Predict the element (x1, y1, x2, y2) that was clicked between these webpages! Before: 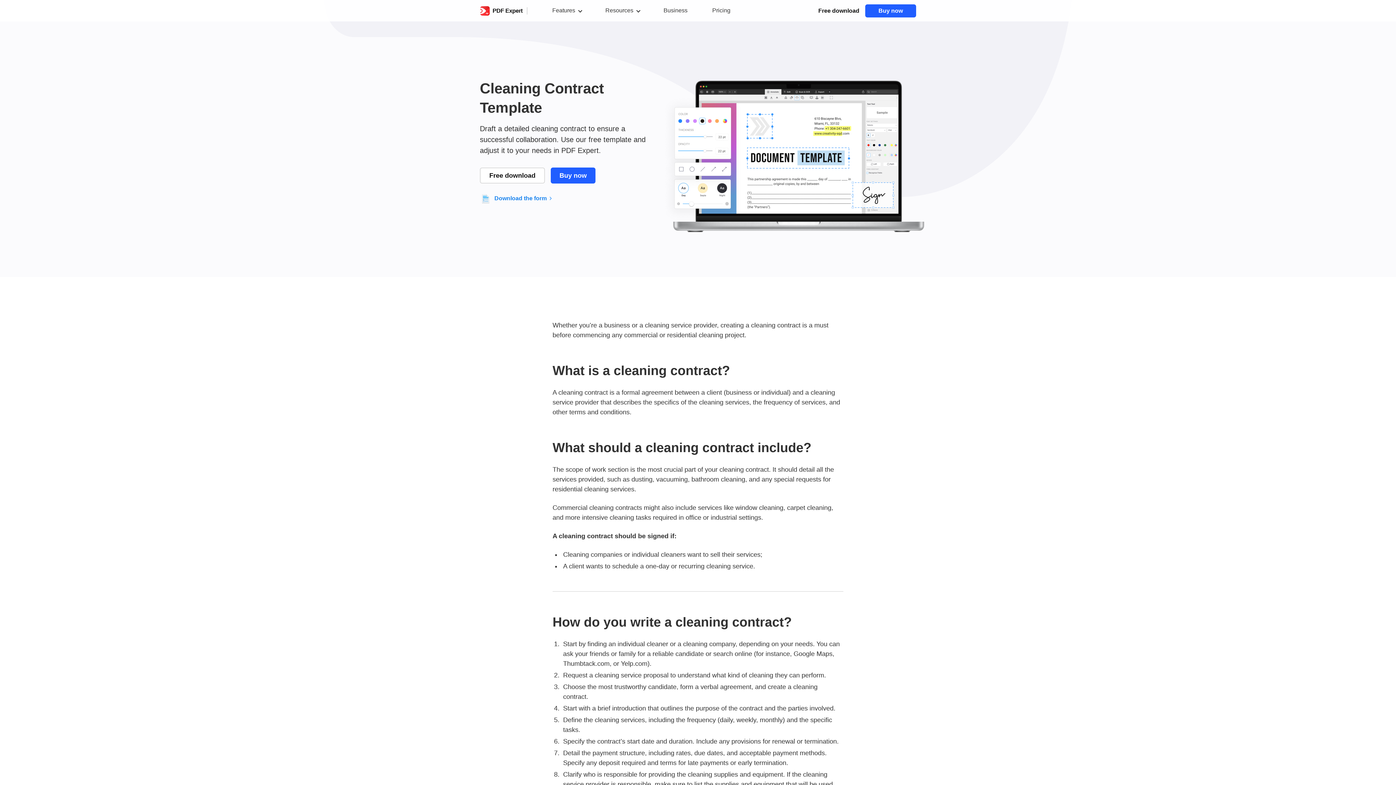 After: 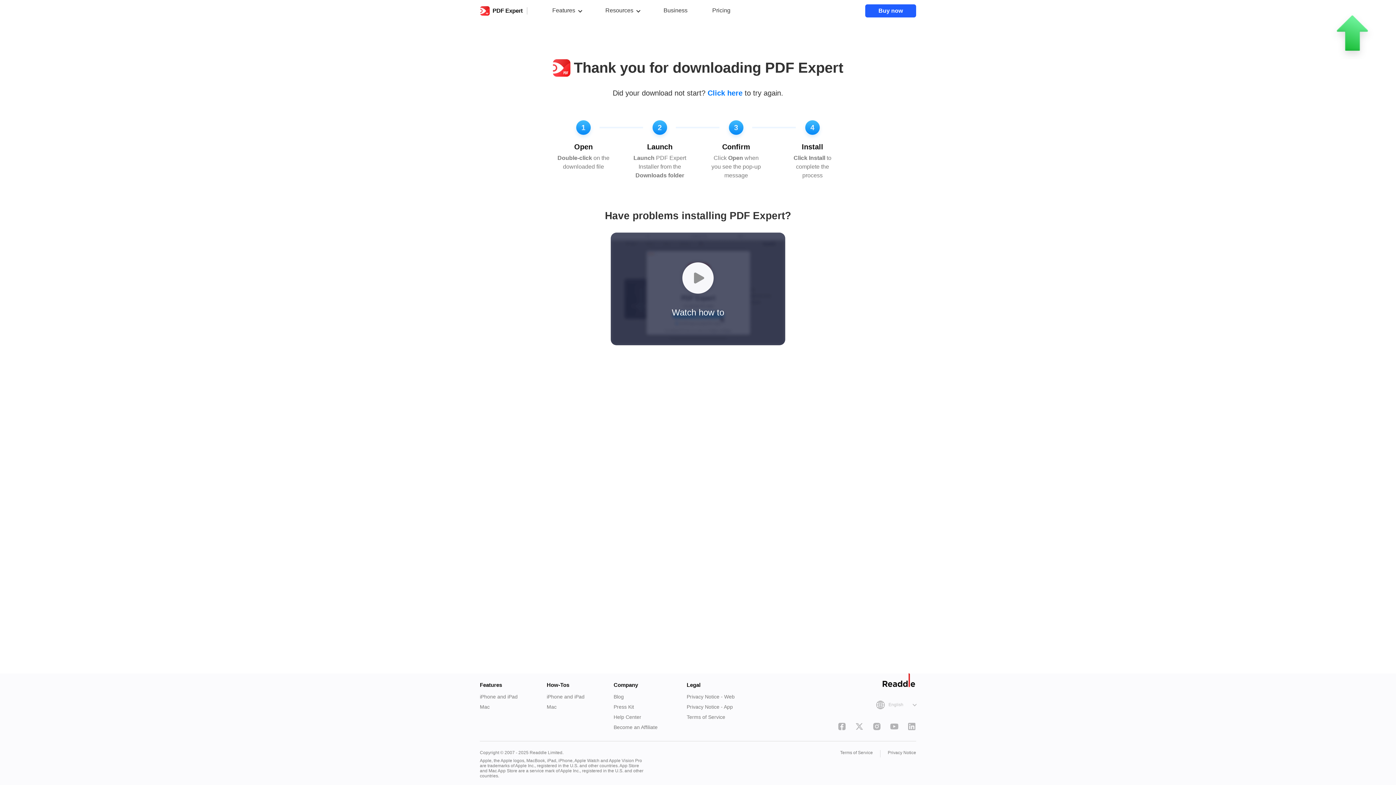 Action: bbox: (480, 167, 545, 183) label: Free download